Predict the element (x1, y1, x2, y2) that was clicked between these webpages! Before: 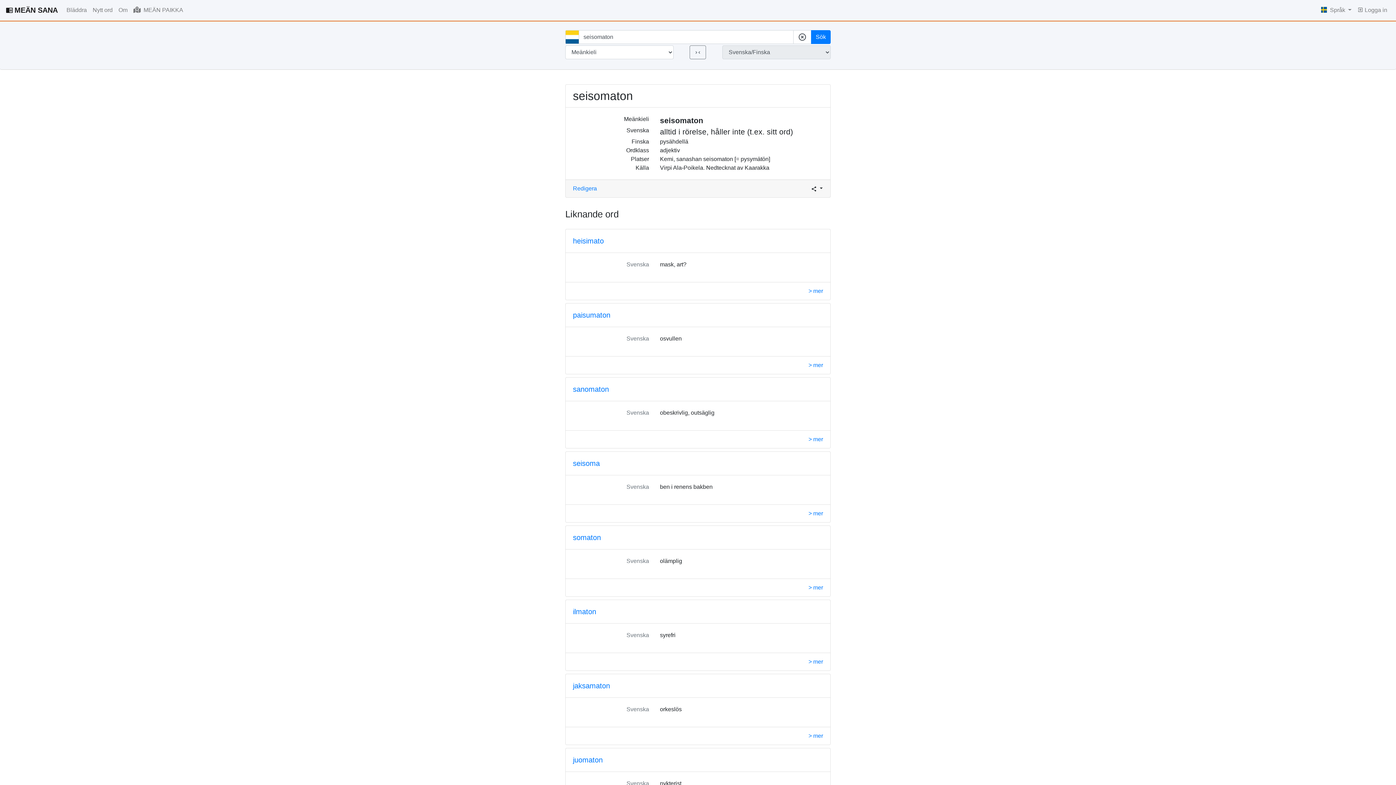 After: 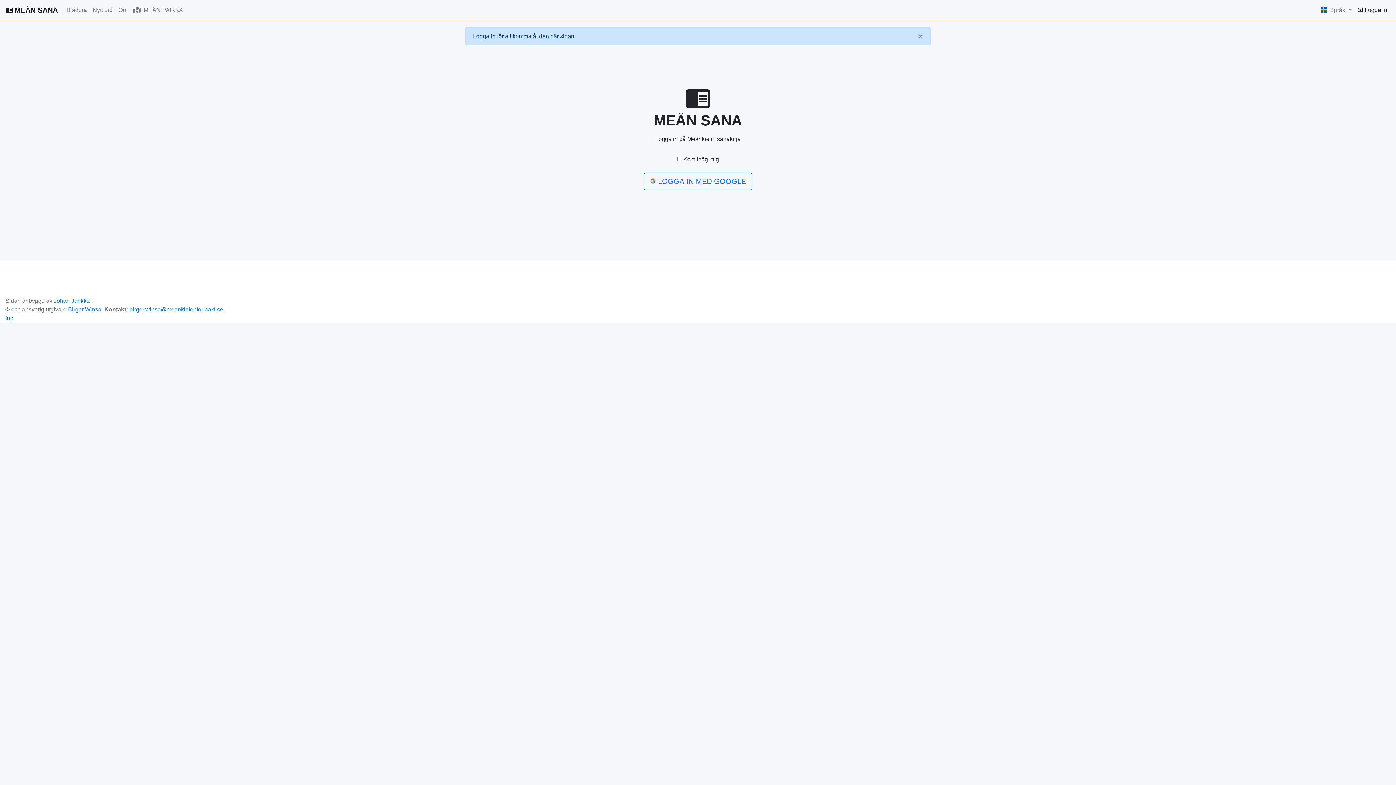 Action: label: Redigera bbox: (573, 185, 597, 191)